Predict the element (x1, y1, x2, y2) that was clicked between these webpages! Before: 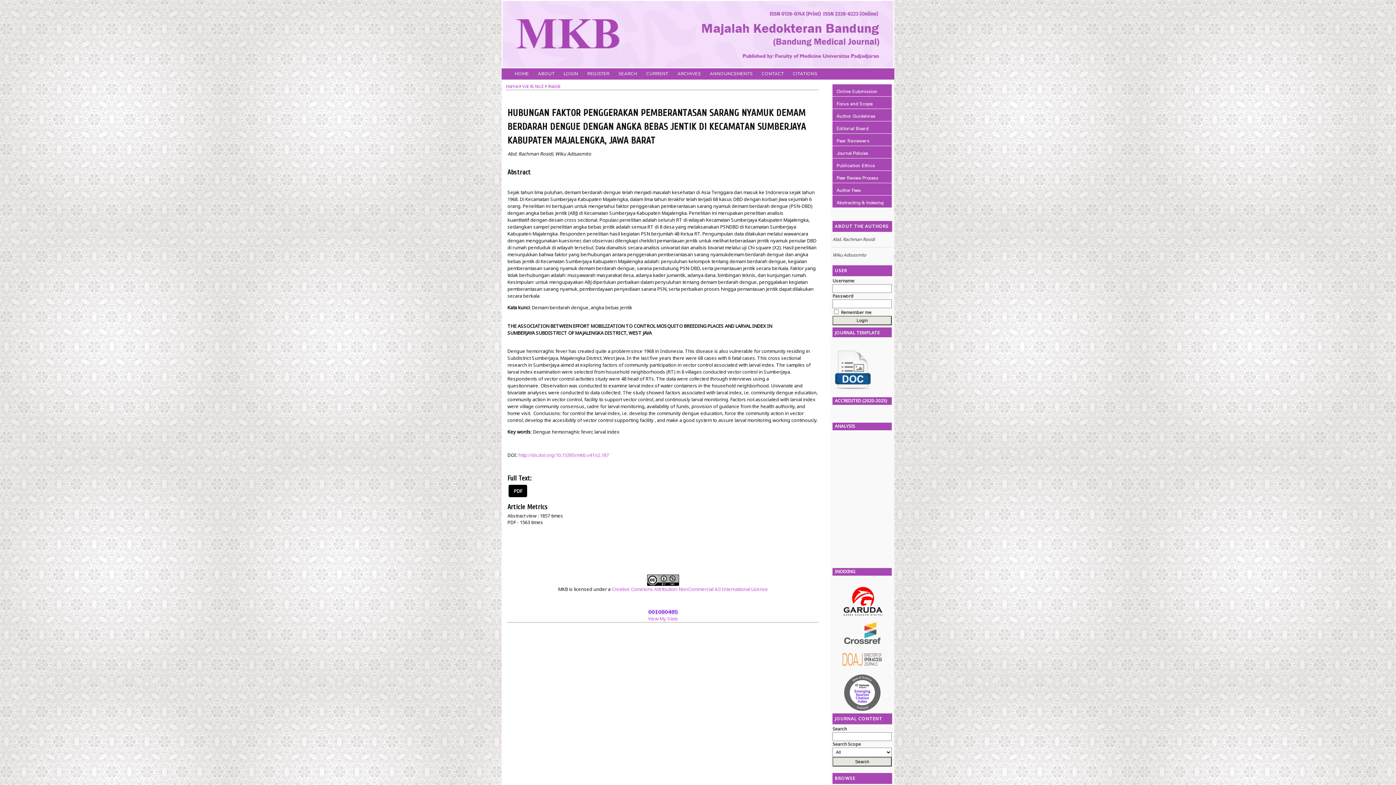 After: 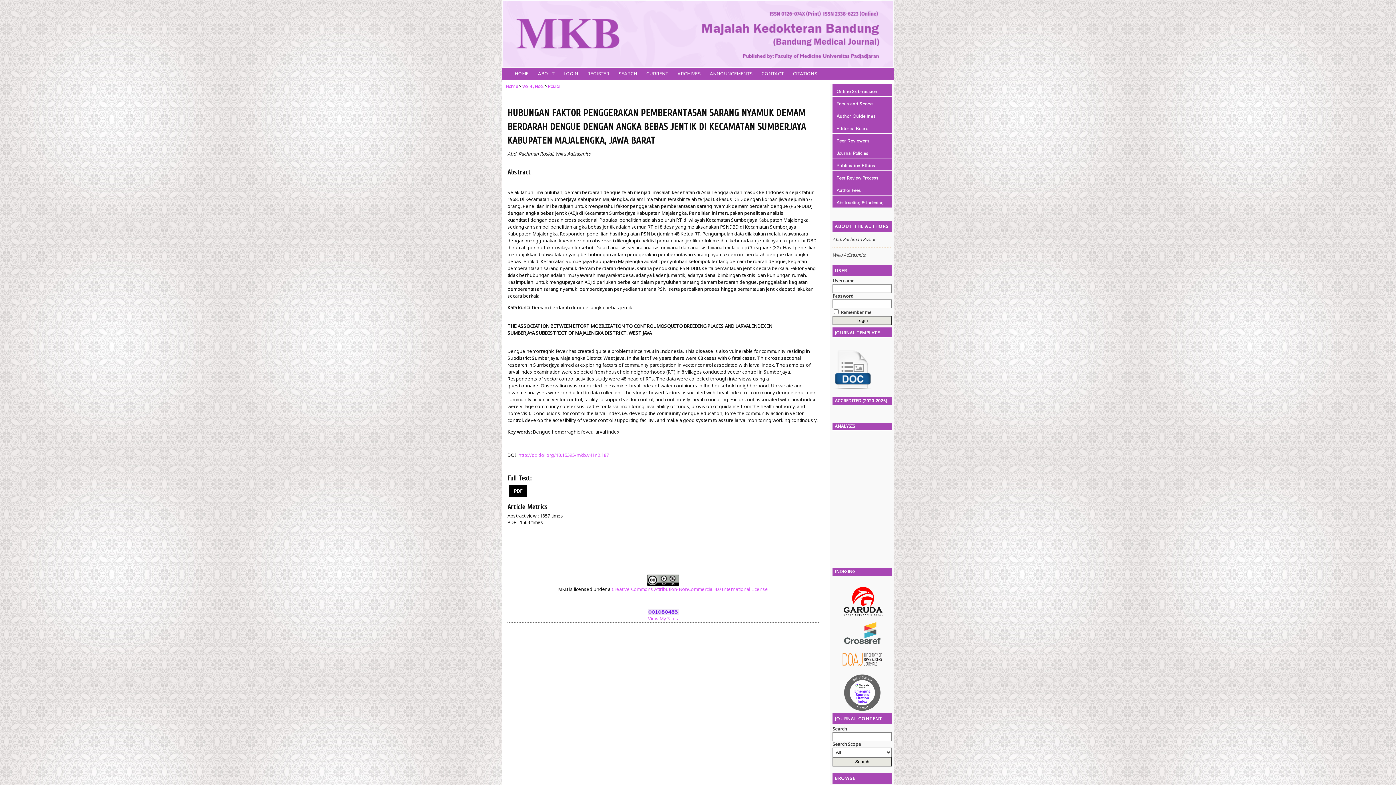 Action: label: Rosidi bbox: (548, 83, 560, 89)